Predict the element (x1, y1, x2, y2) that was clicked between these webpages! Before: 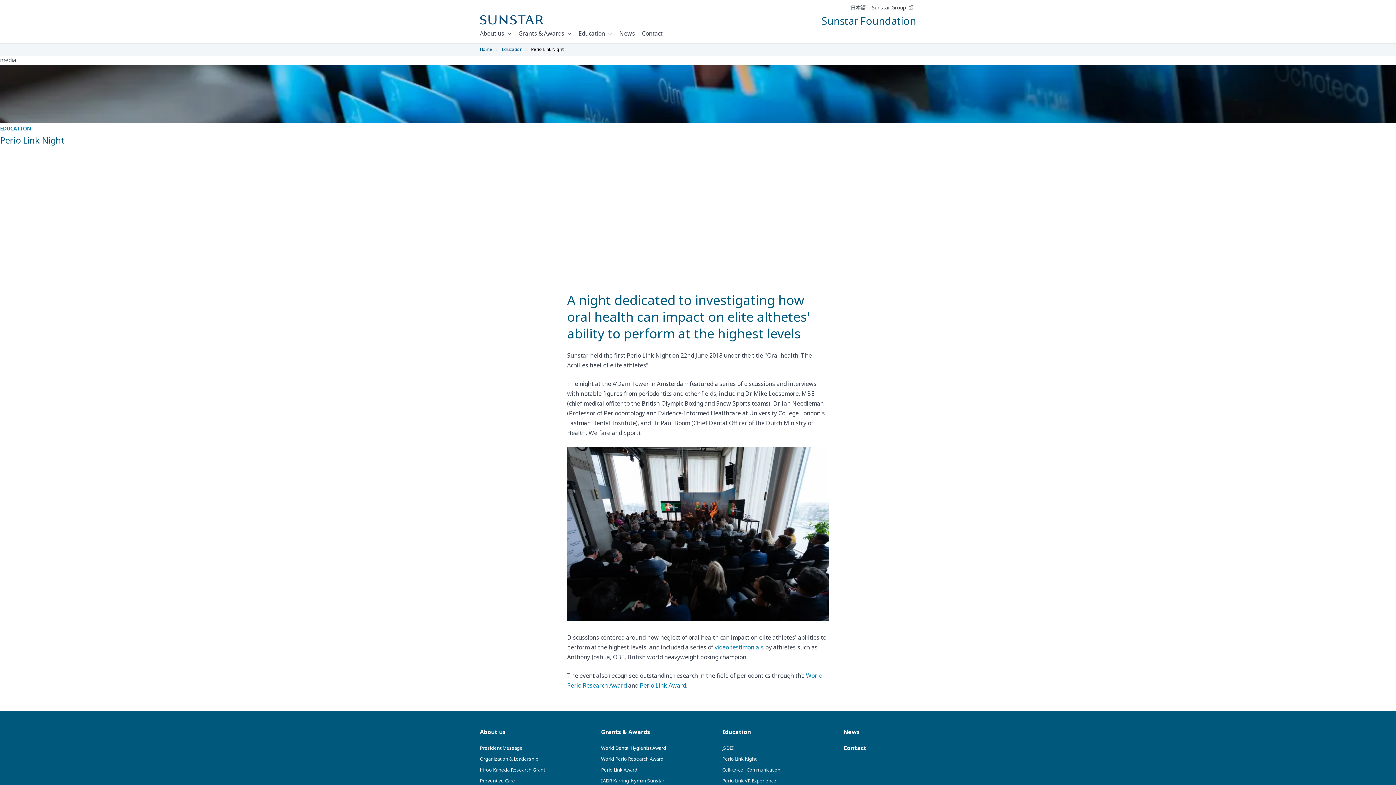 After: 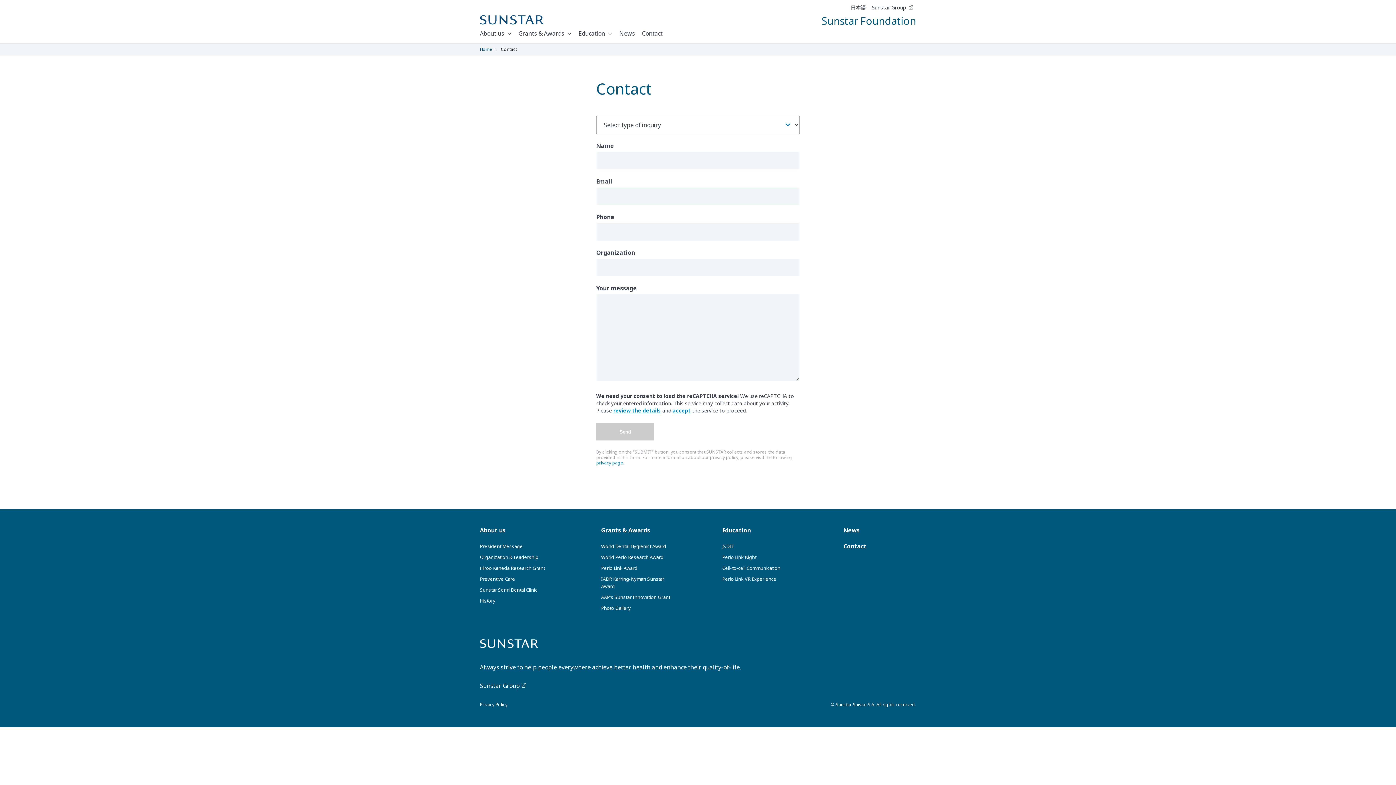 Action: label: Contact bbox: (843, 744, 866, 752)